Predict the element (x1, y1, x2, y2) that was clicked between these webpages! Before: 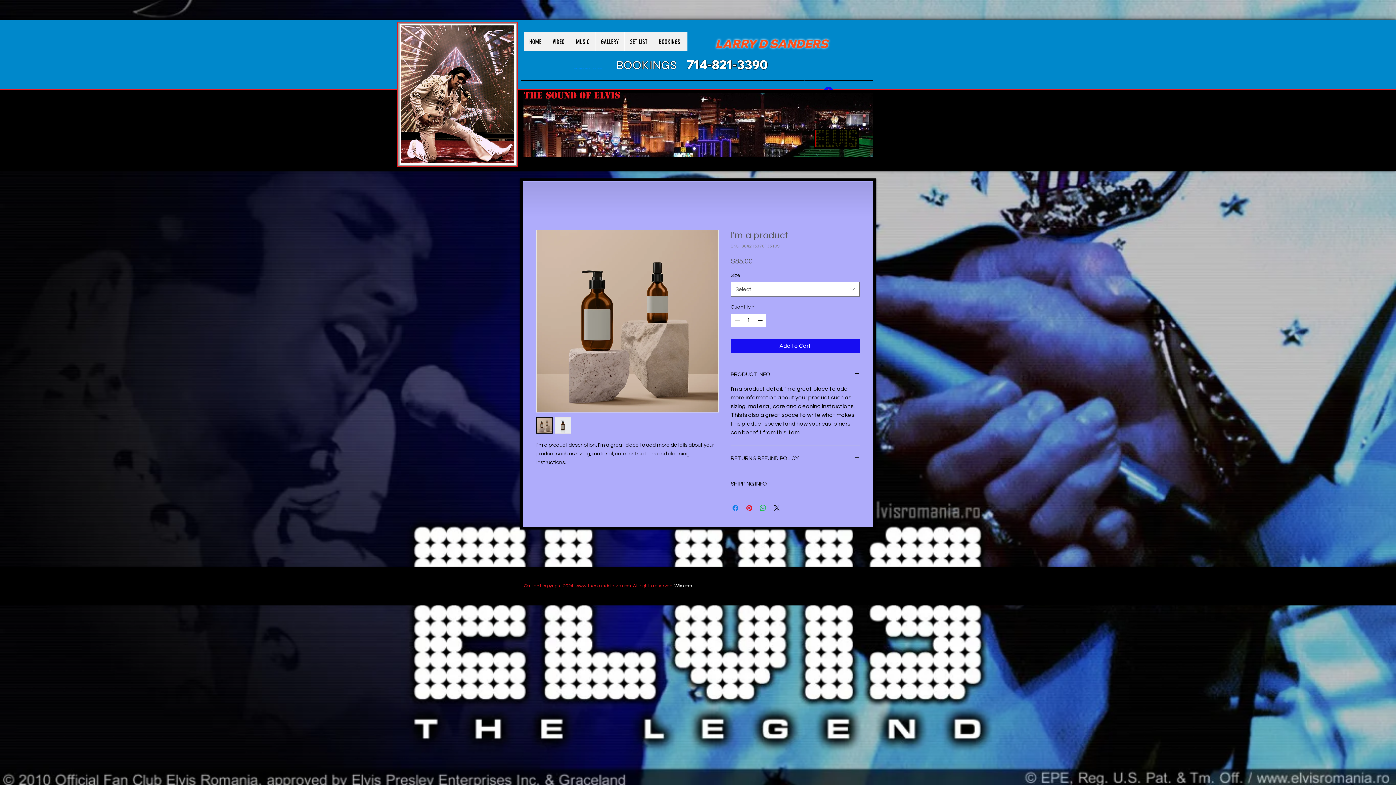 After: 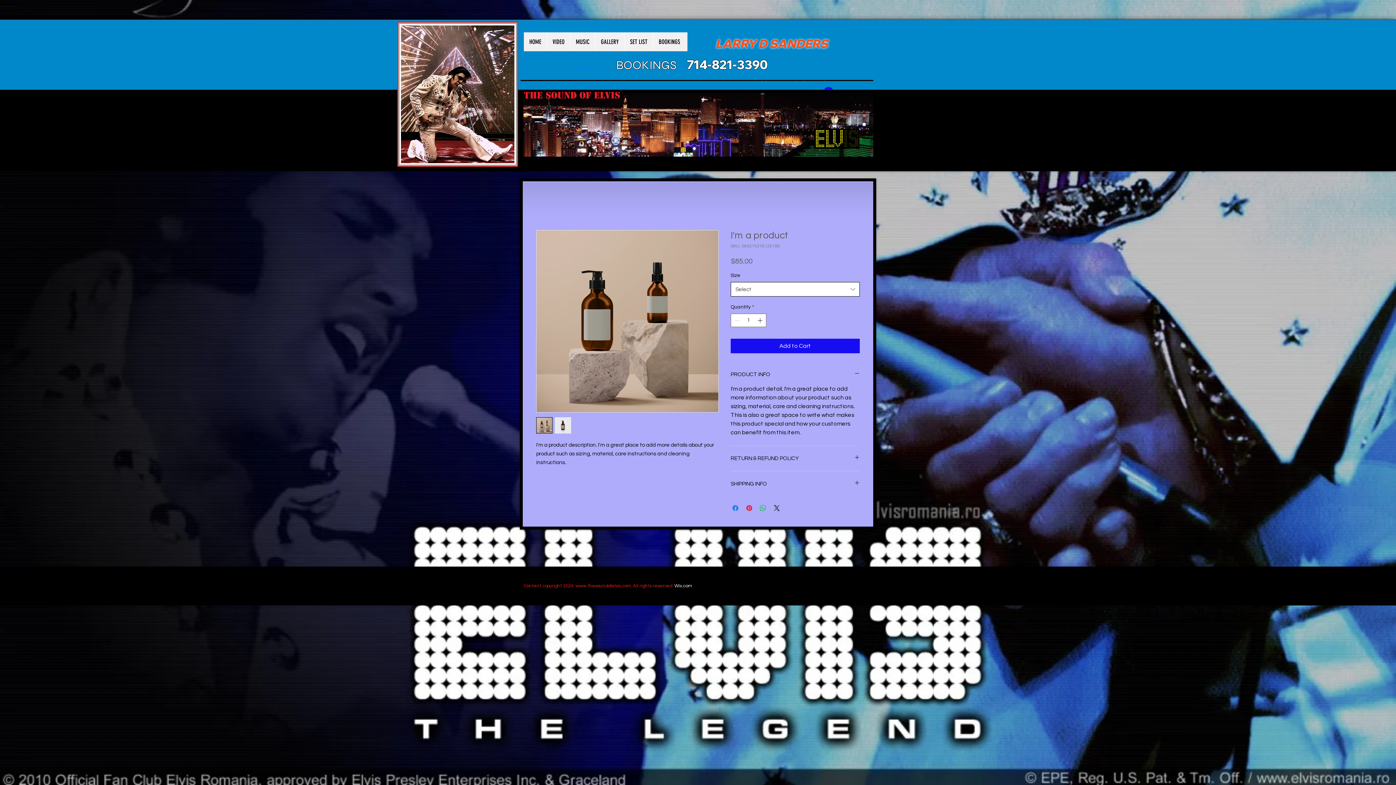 Action: label: Select bbox: (730, 282, 860, 296)